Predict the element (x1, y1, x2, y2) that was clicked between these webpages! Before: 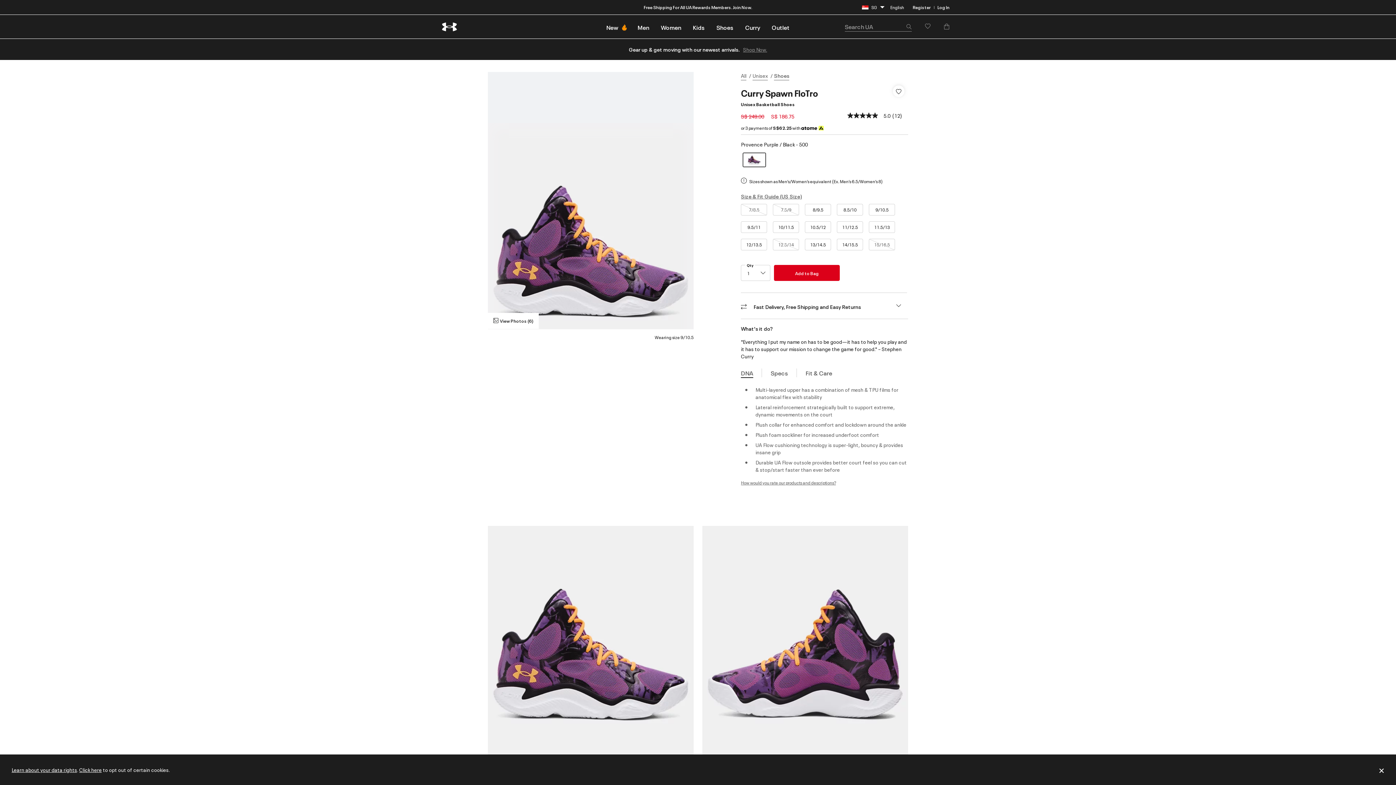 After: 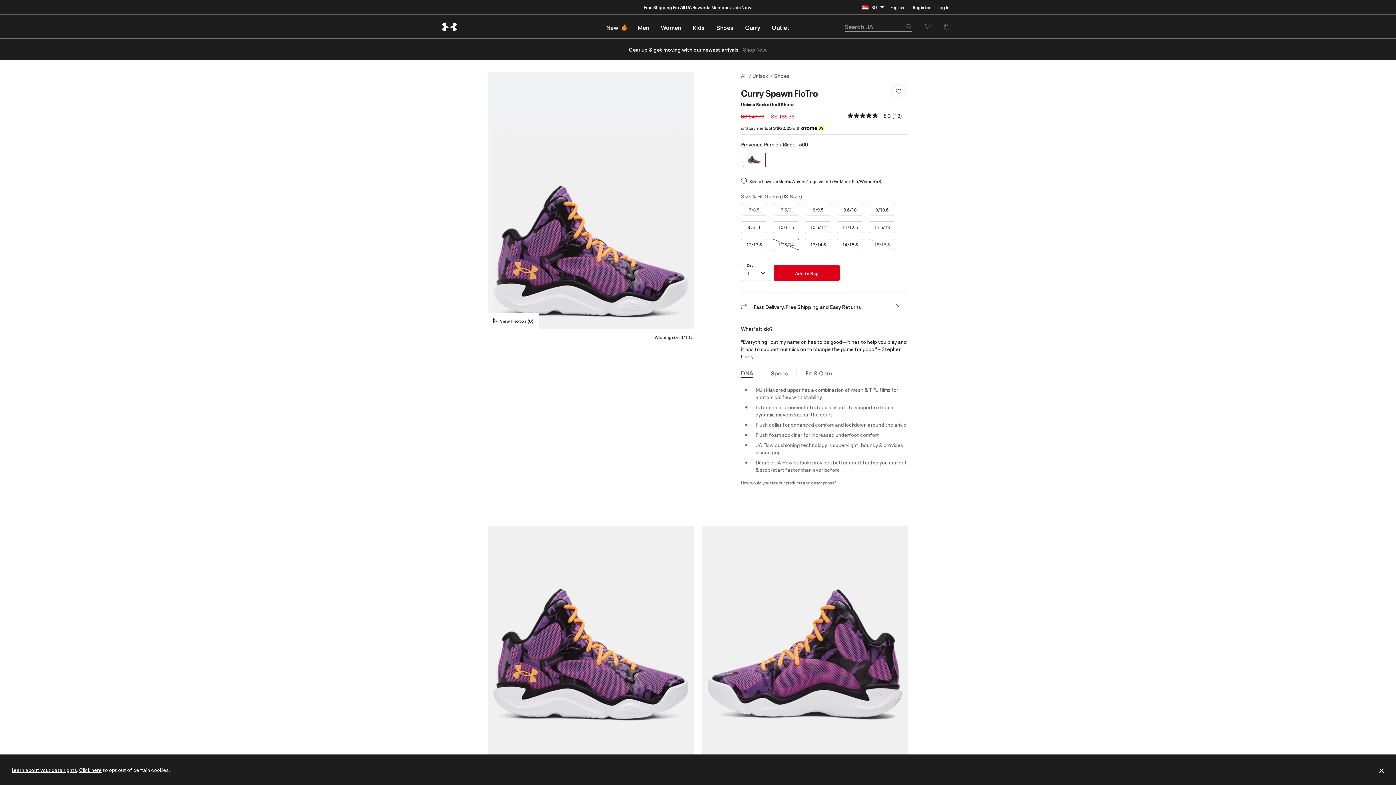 Action: bbox: (773, 238, 799, 250) label: size